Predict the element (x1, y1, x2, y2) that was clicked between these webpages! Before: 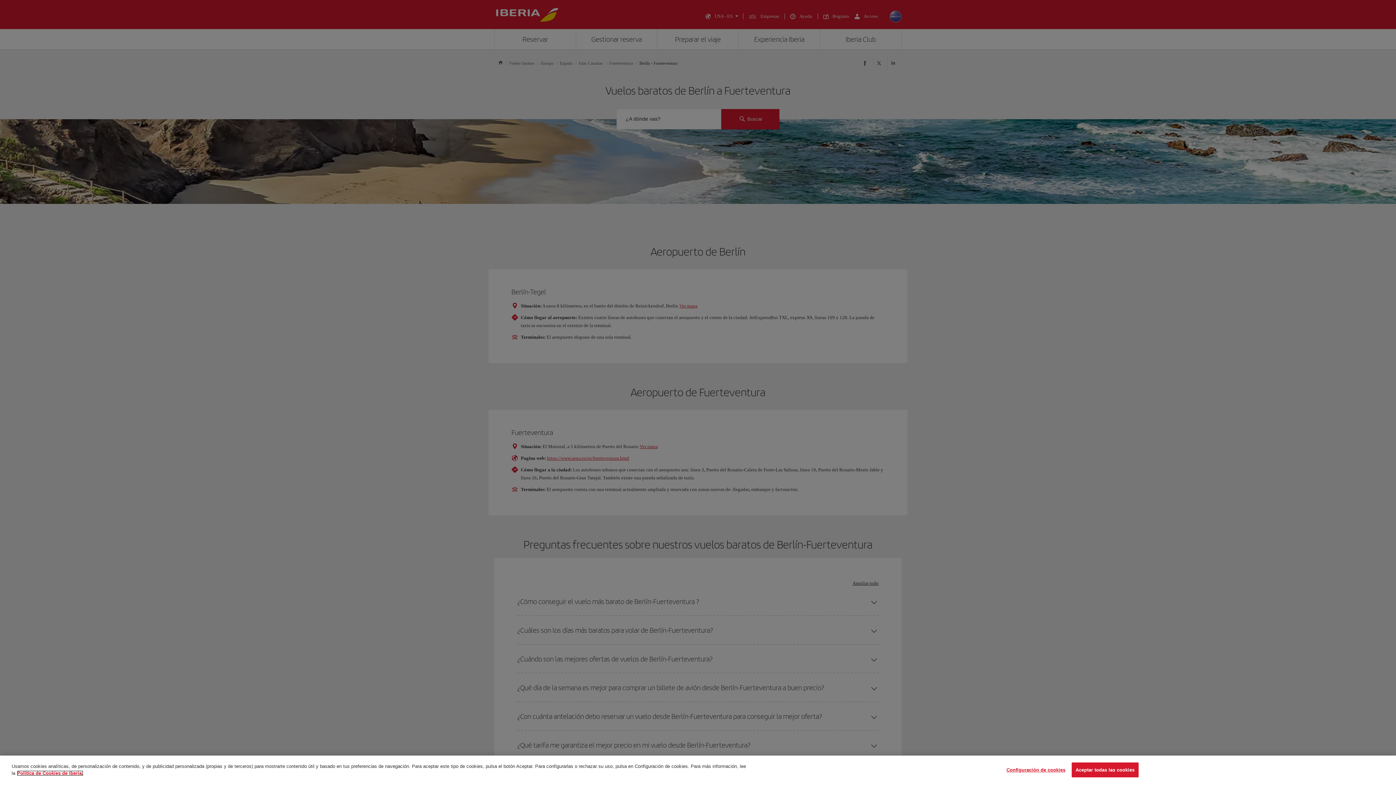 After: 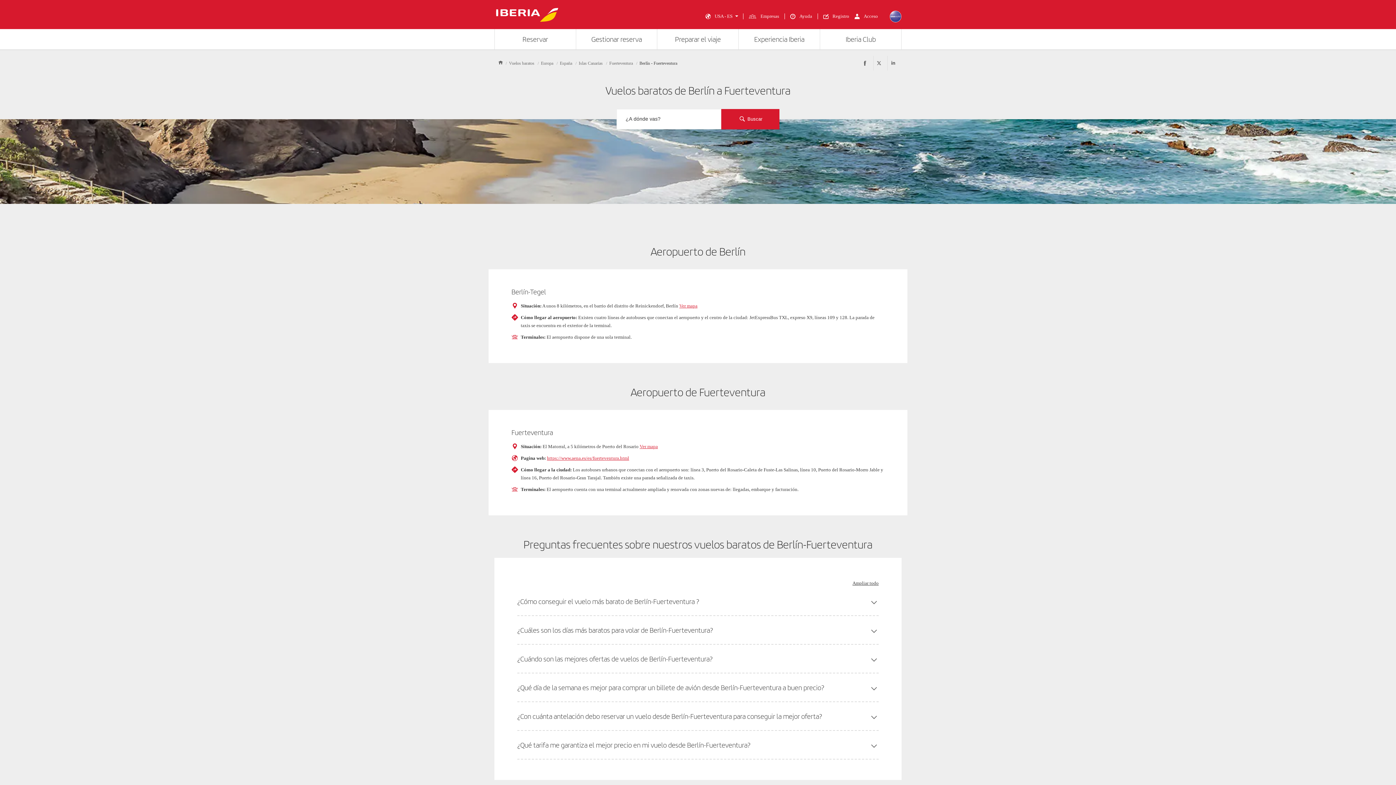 Action: label: Aceptar todas las cookies bbox: (1071, 767, 1138, 782)